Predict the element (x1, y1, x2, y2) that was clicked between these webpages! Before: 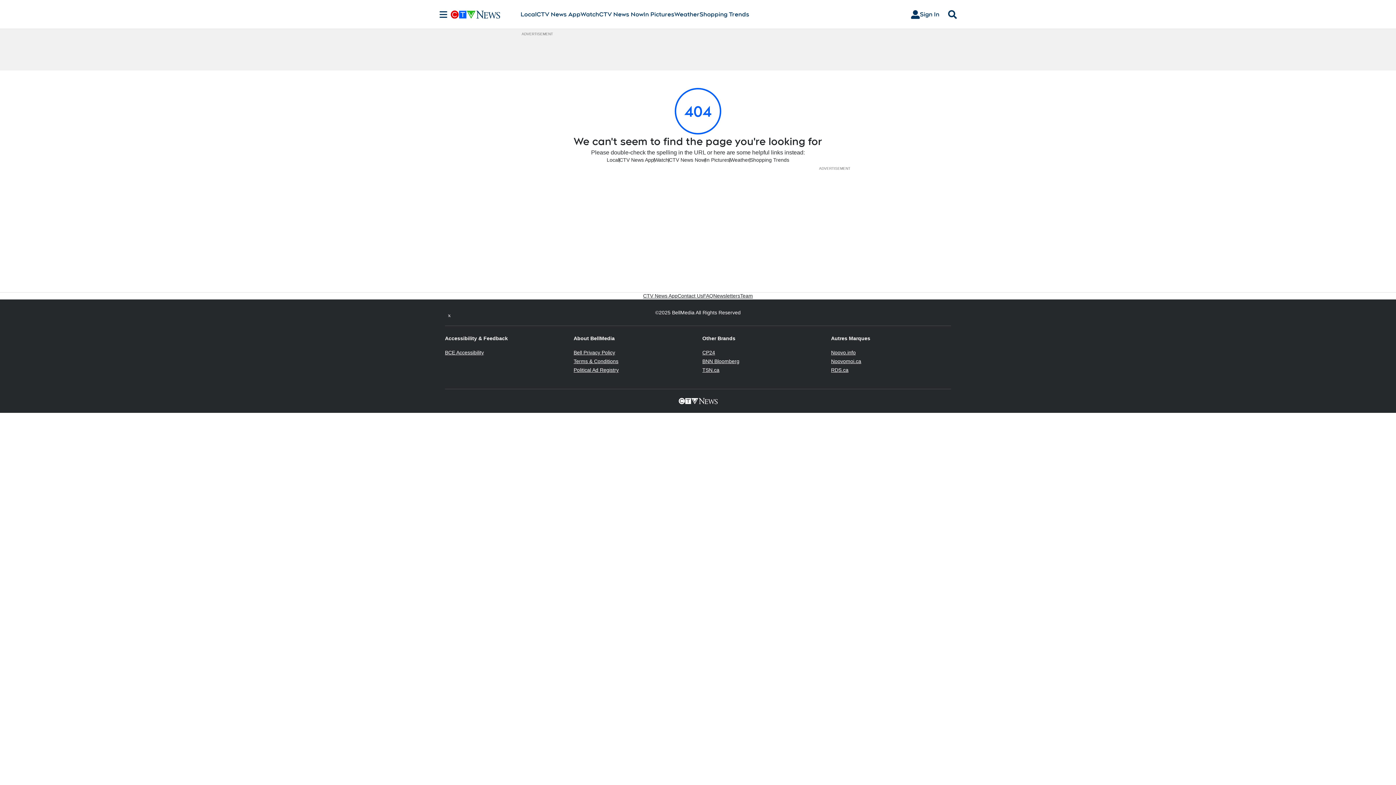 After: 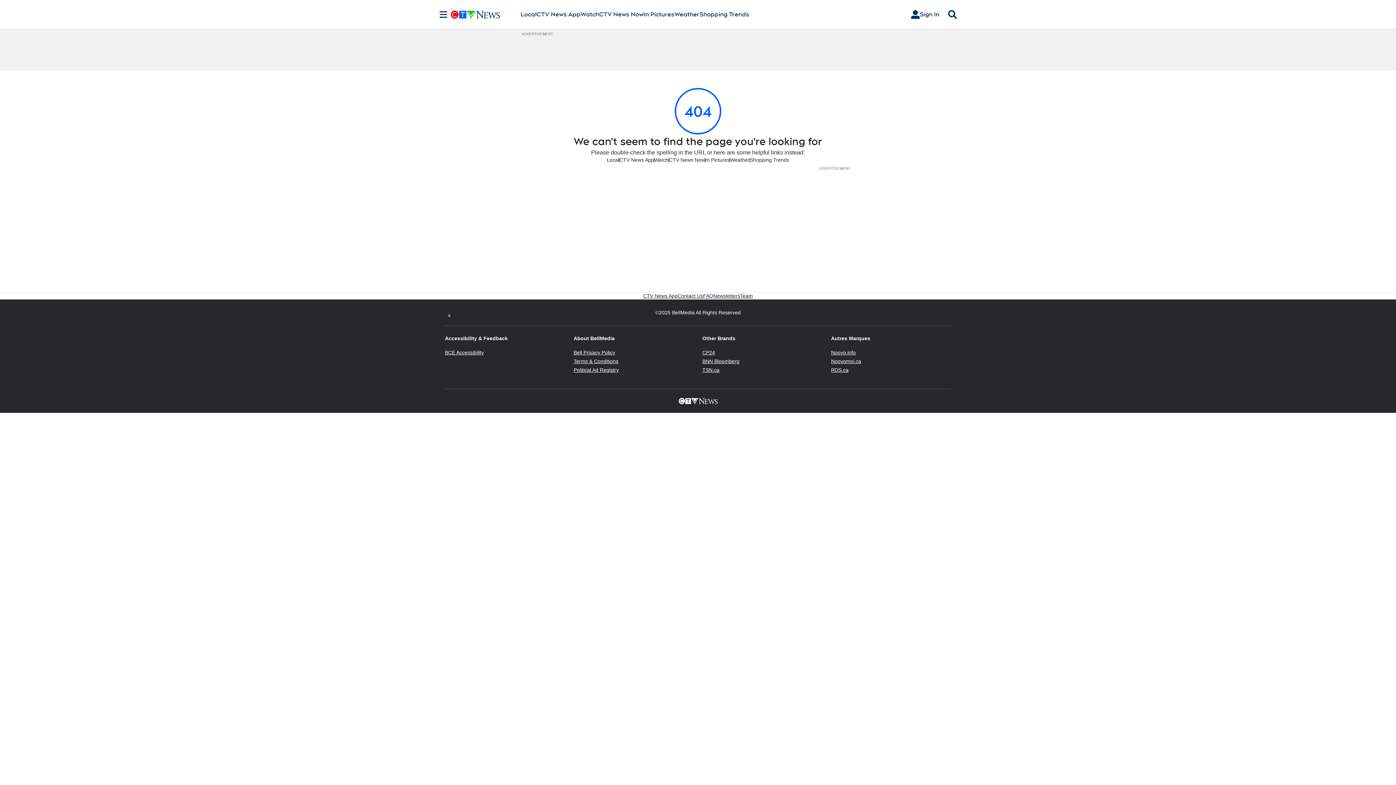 Action: label: RDS.ca
Opens in new window bbox: (831, 367, 848, 373)